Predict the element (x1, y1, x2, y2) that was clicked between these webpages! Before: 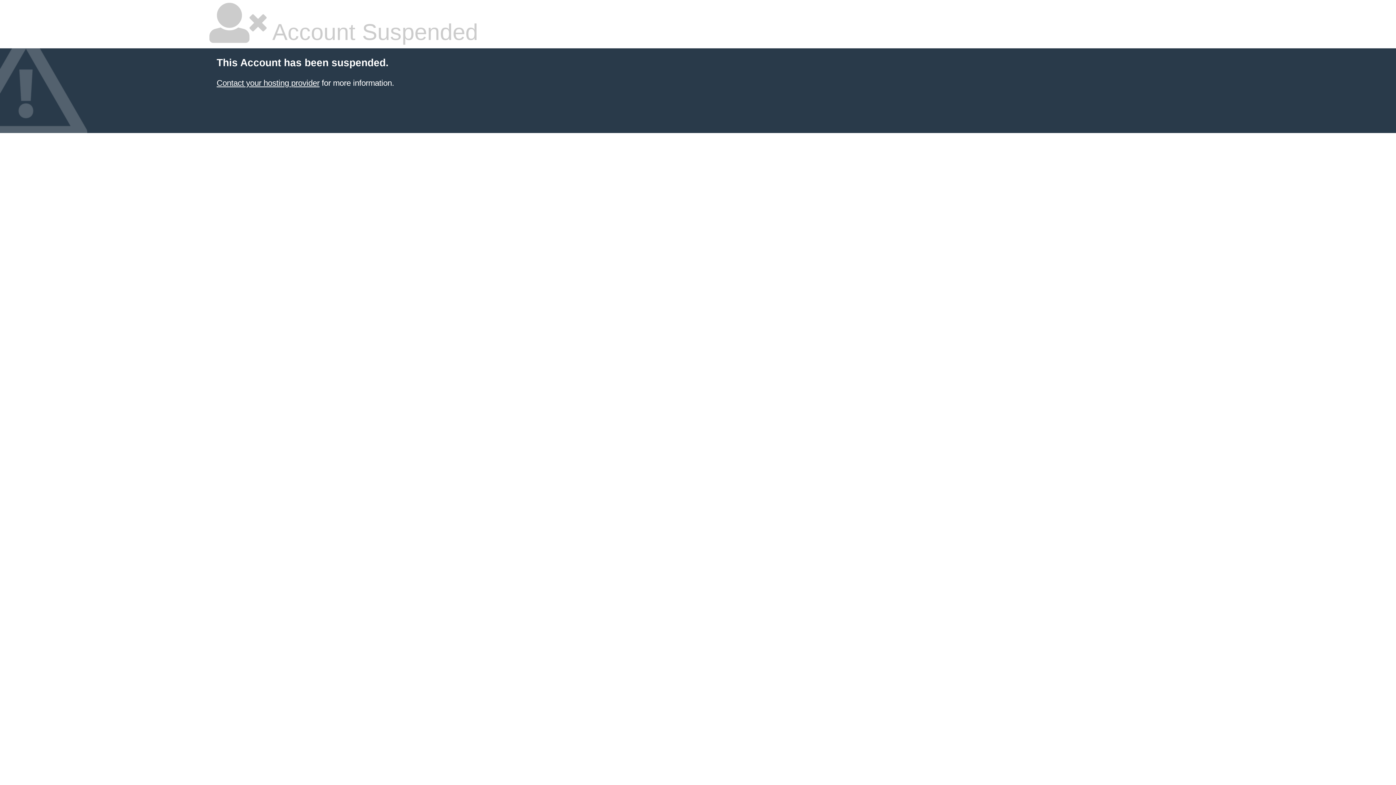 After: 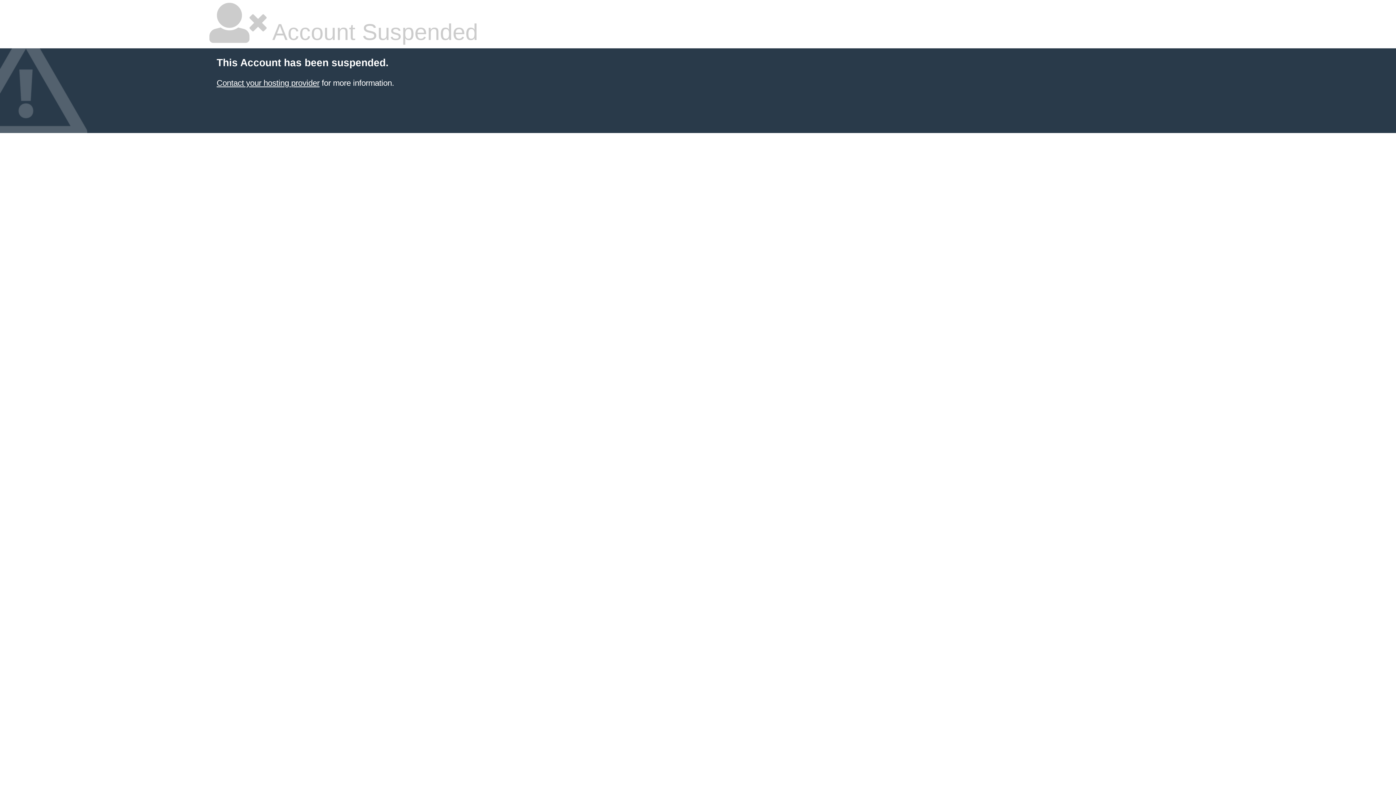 Action: bbox: (216, 78, 319, 87) label: Contact your hosting provider